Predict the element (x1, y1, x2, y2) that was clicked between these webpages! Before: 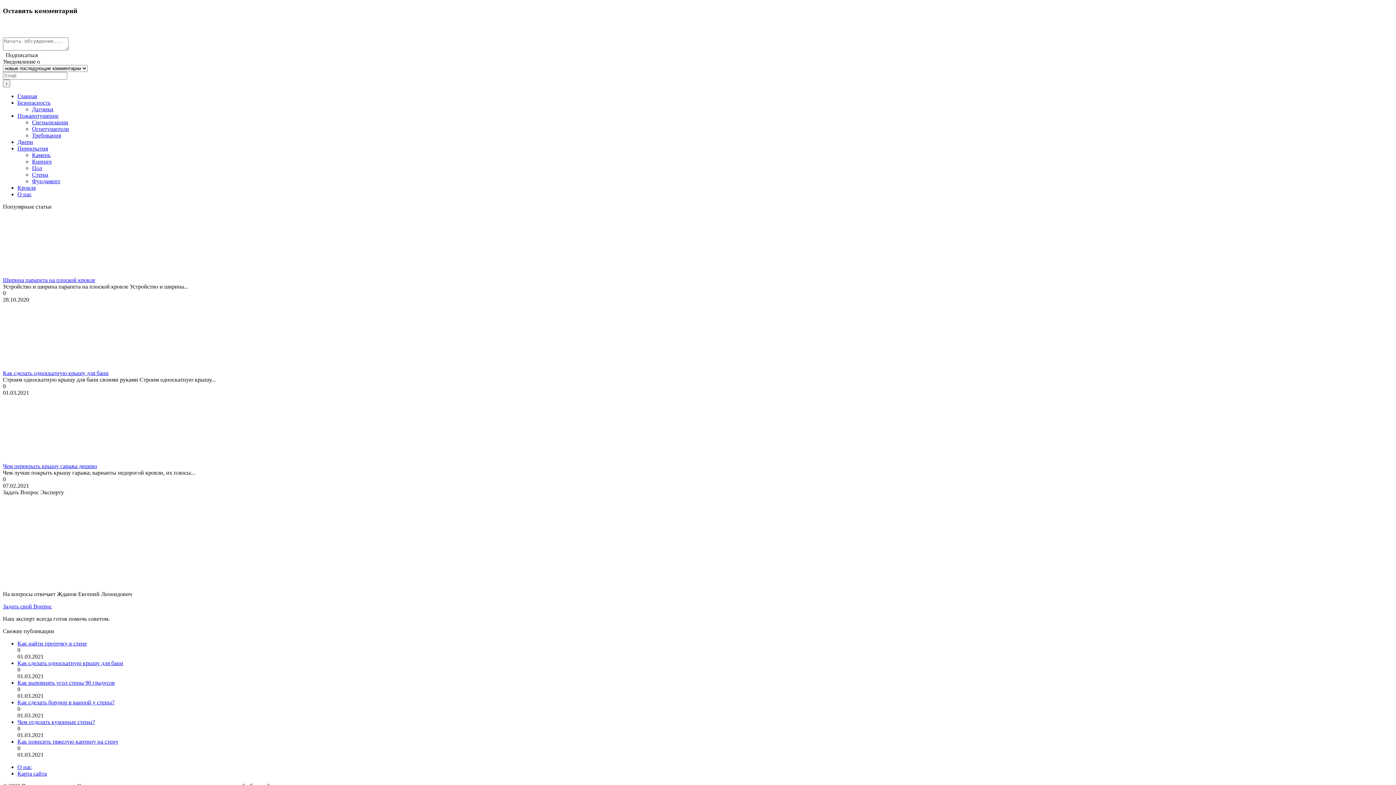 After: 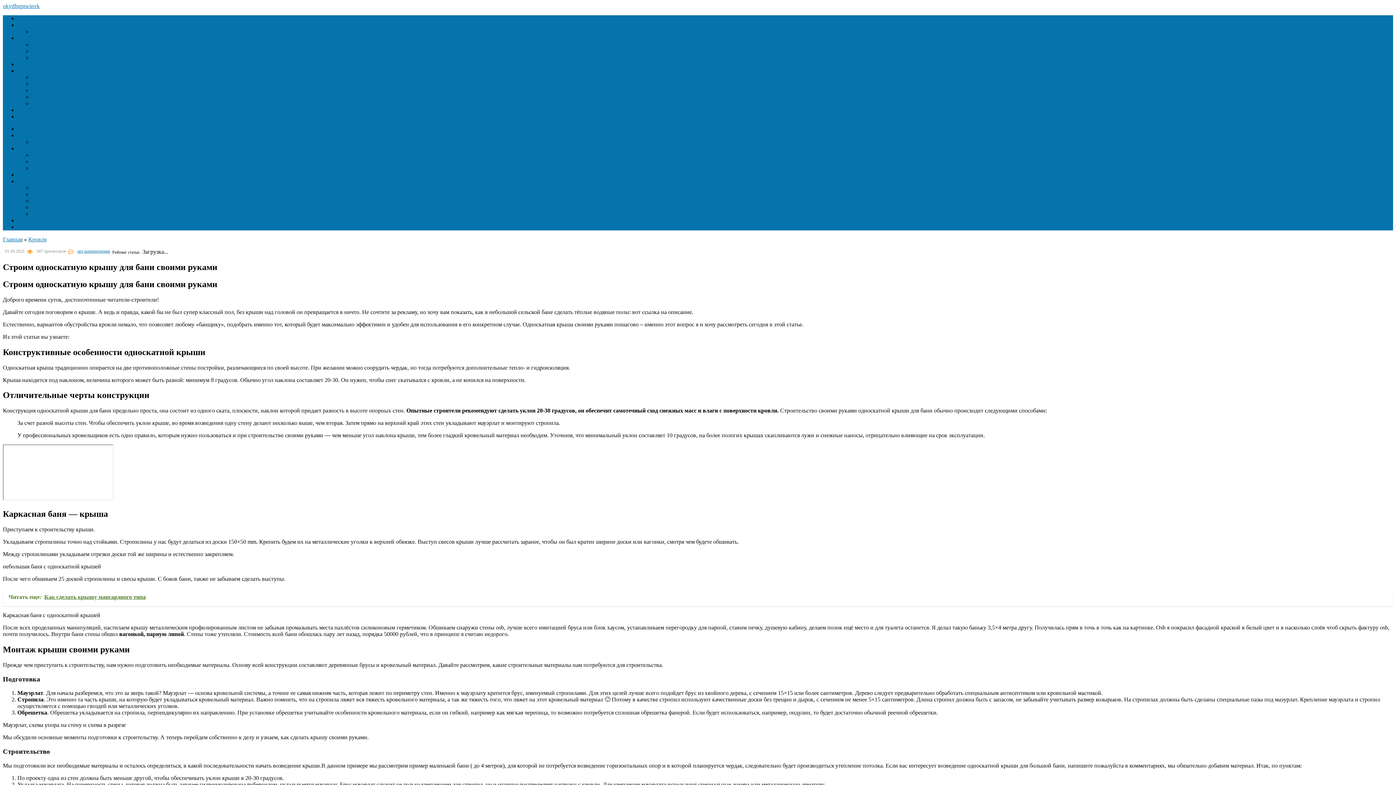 Action: bbox: (17, 660, 123, 666) label: Как сделать односкатную крышу для бани